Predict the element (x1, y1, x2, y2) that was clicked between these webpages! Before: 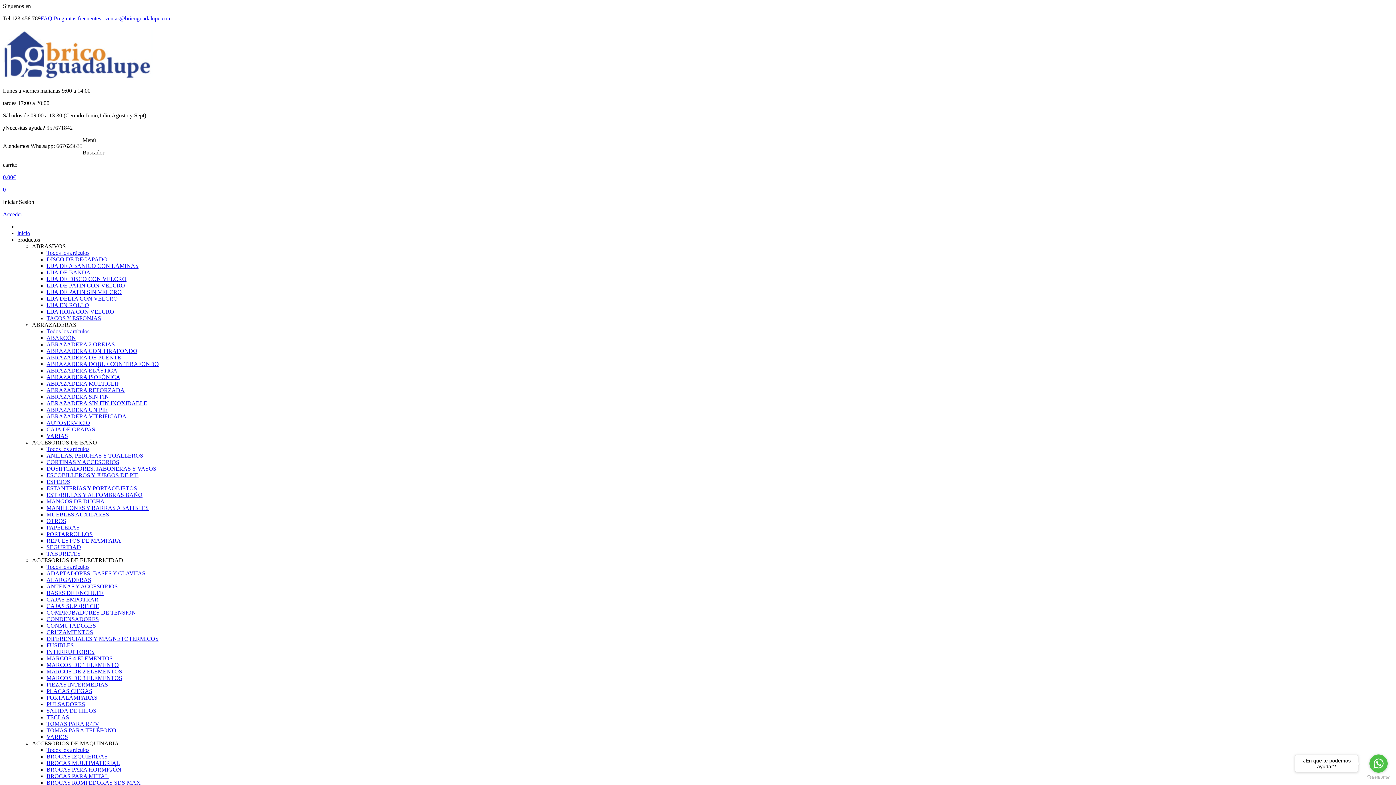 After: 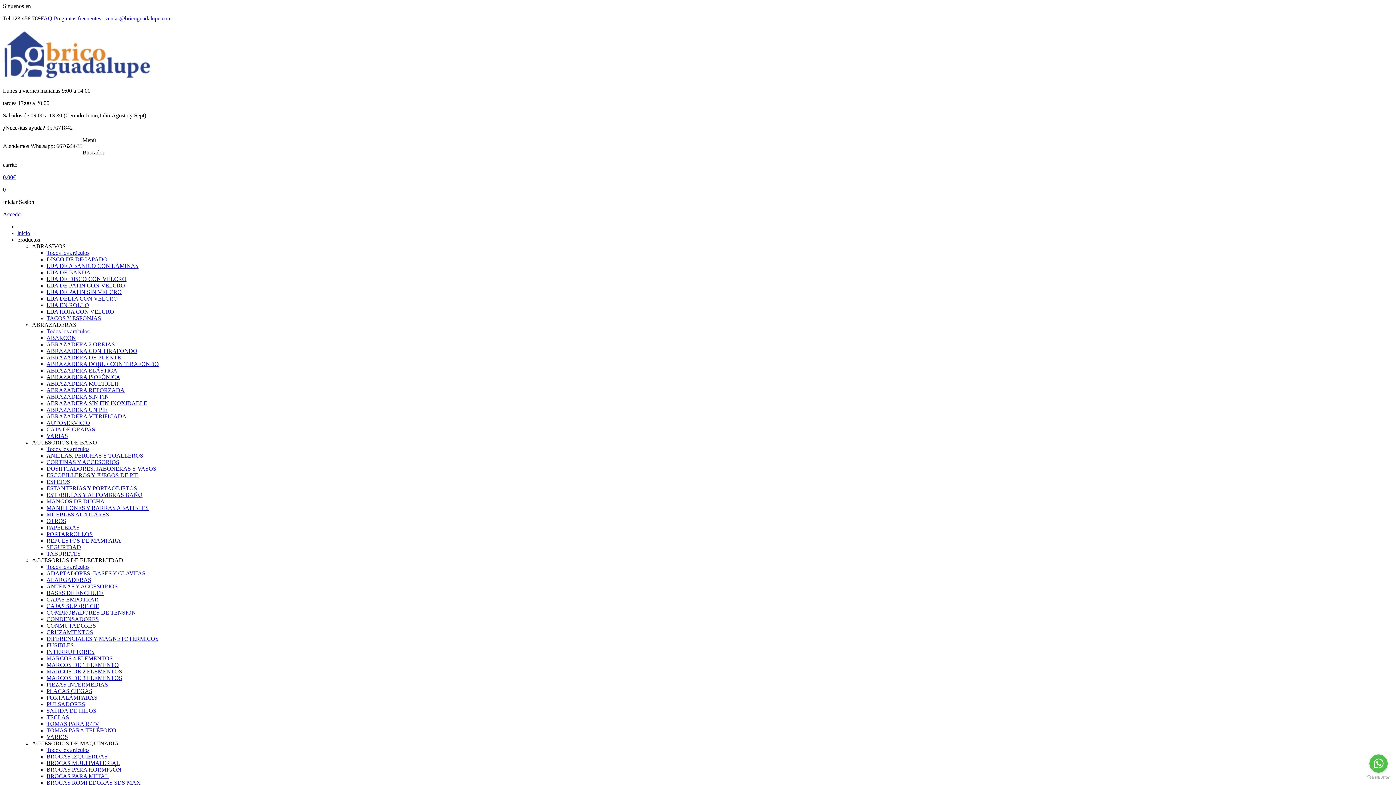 Action: label: Go to whatsapp bbox: (1369, 754, 1388, 773)